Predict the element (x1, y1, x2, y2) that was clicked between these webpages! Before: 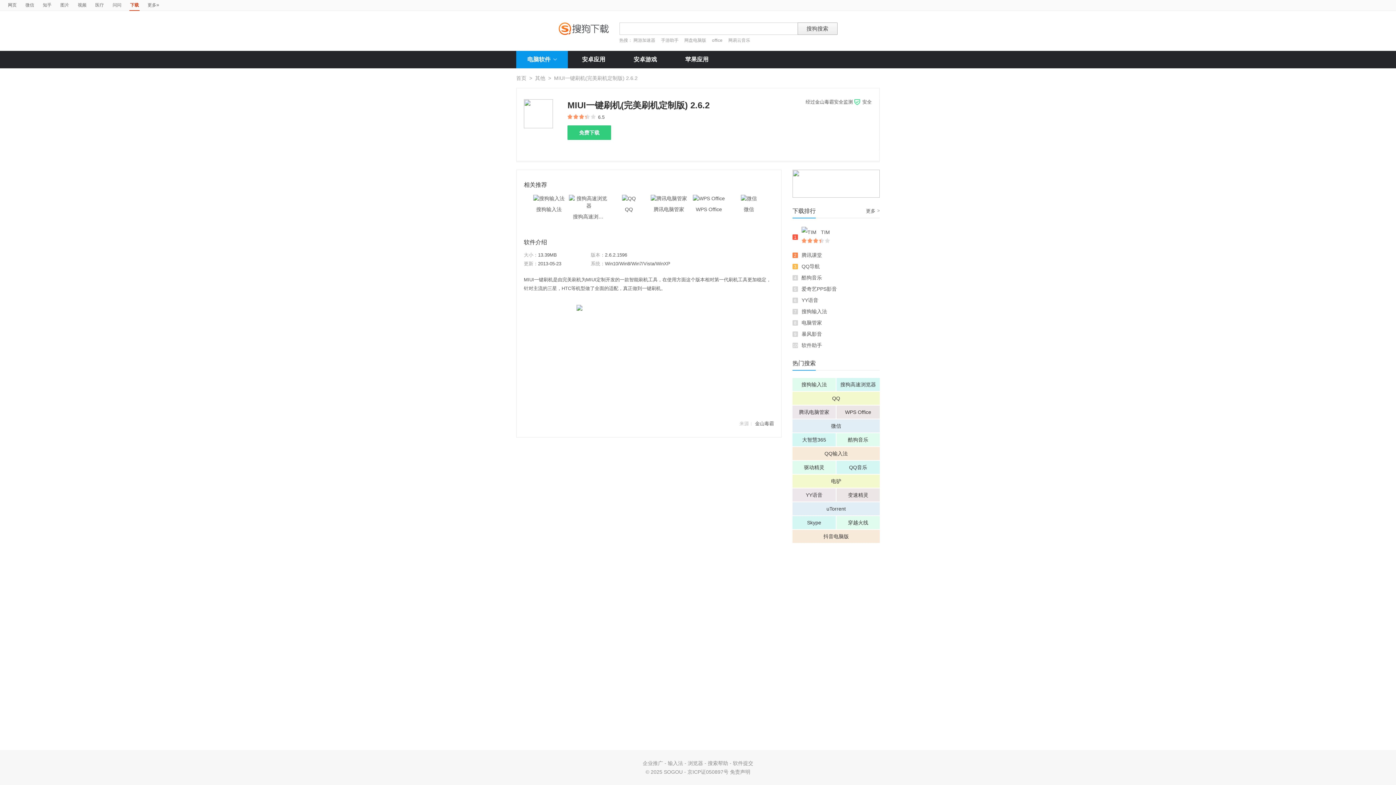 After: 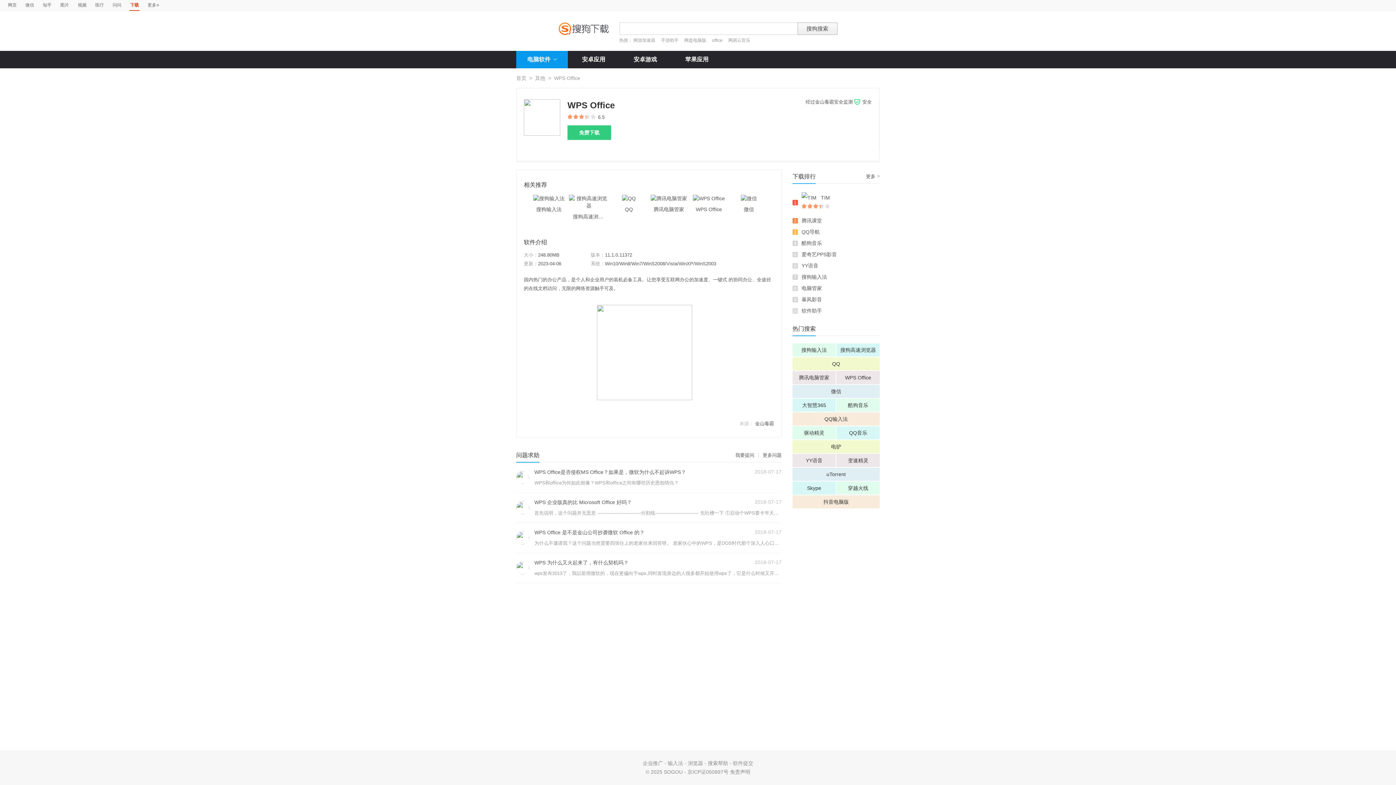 Action: bbox: (836, 405, 880, 418) label: WPS Office